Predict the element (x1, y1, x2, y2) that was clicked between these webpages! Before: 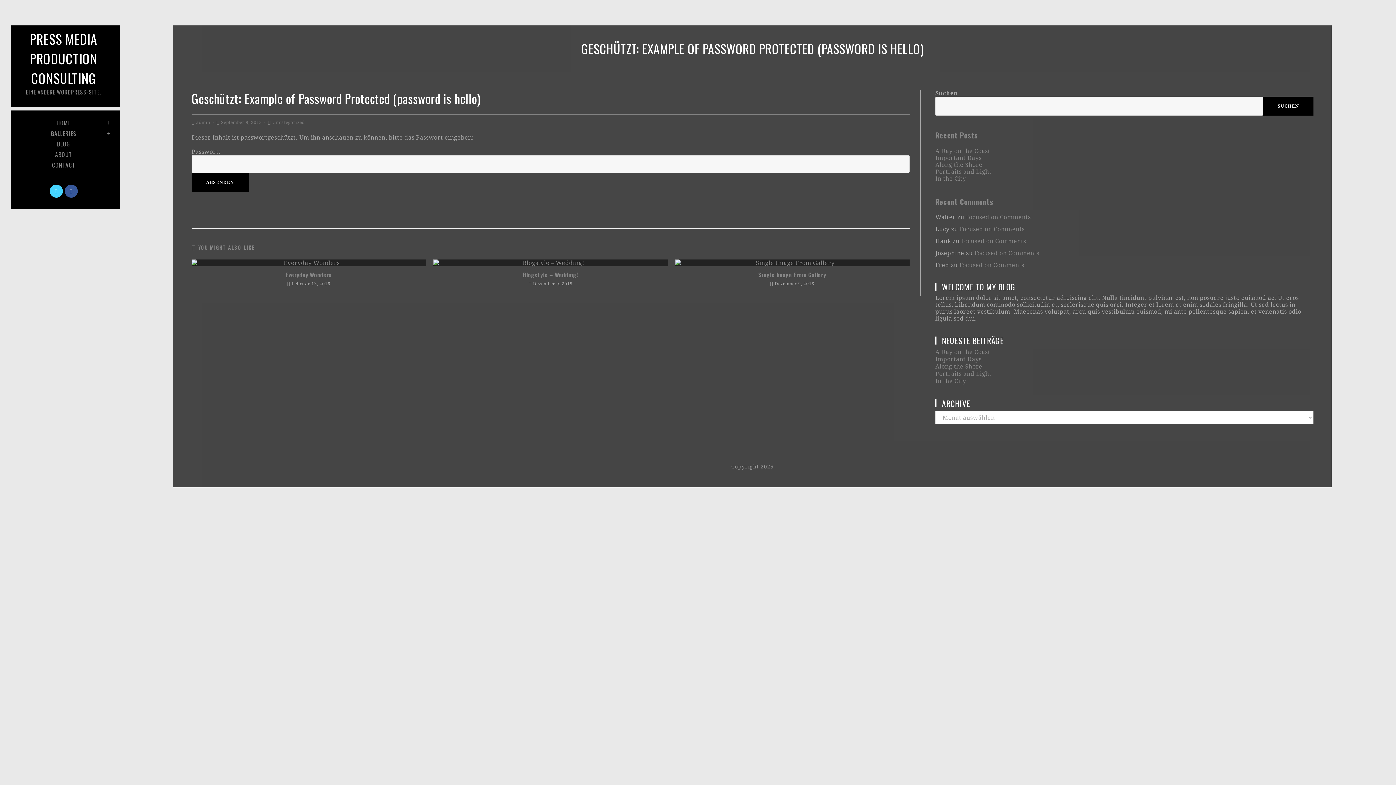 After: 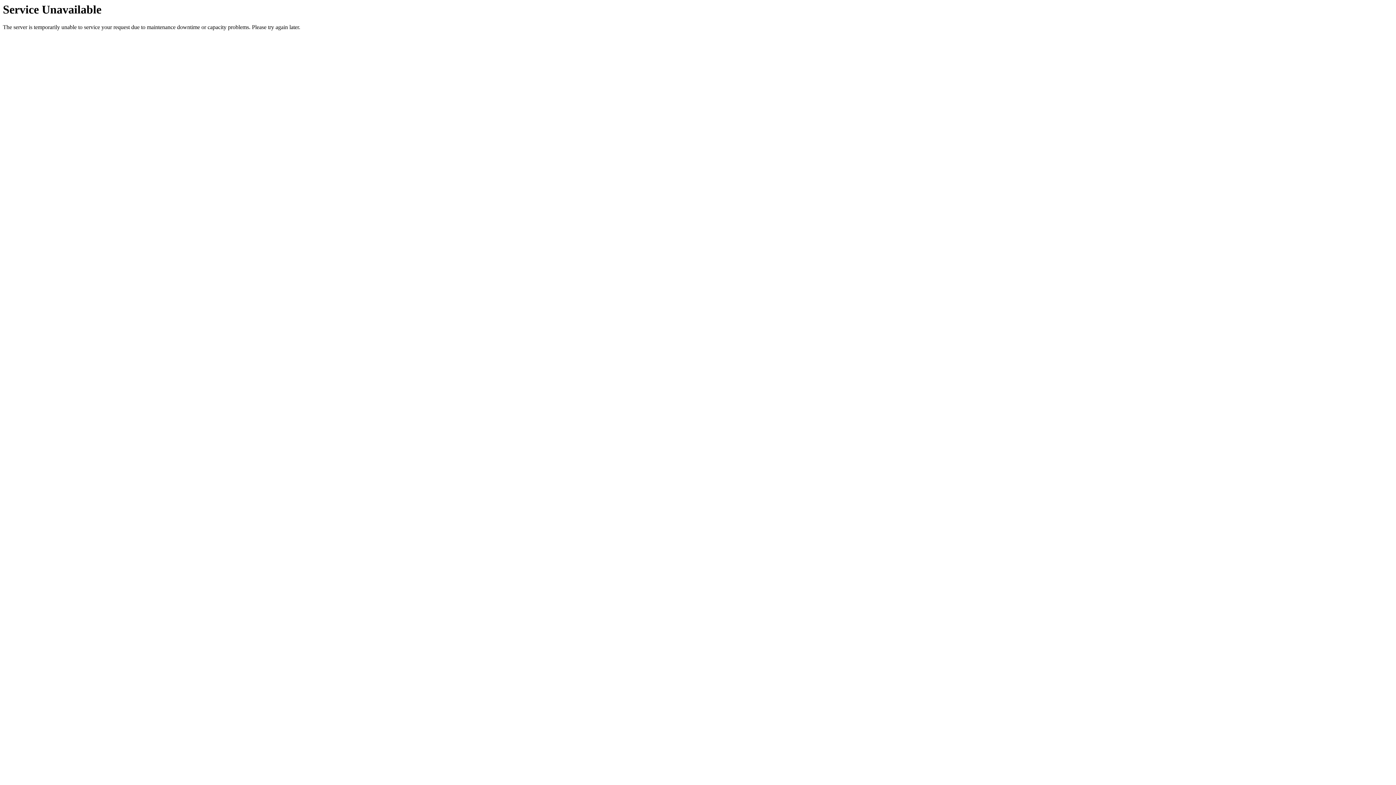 Action: bbox: (191, 259, 426, 266)